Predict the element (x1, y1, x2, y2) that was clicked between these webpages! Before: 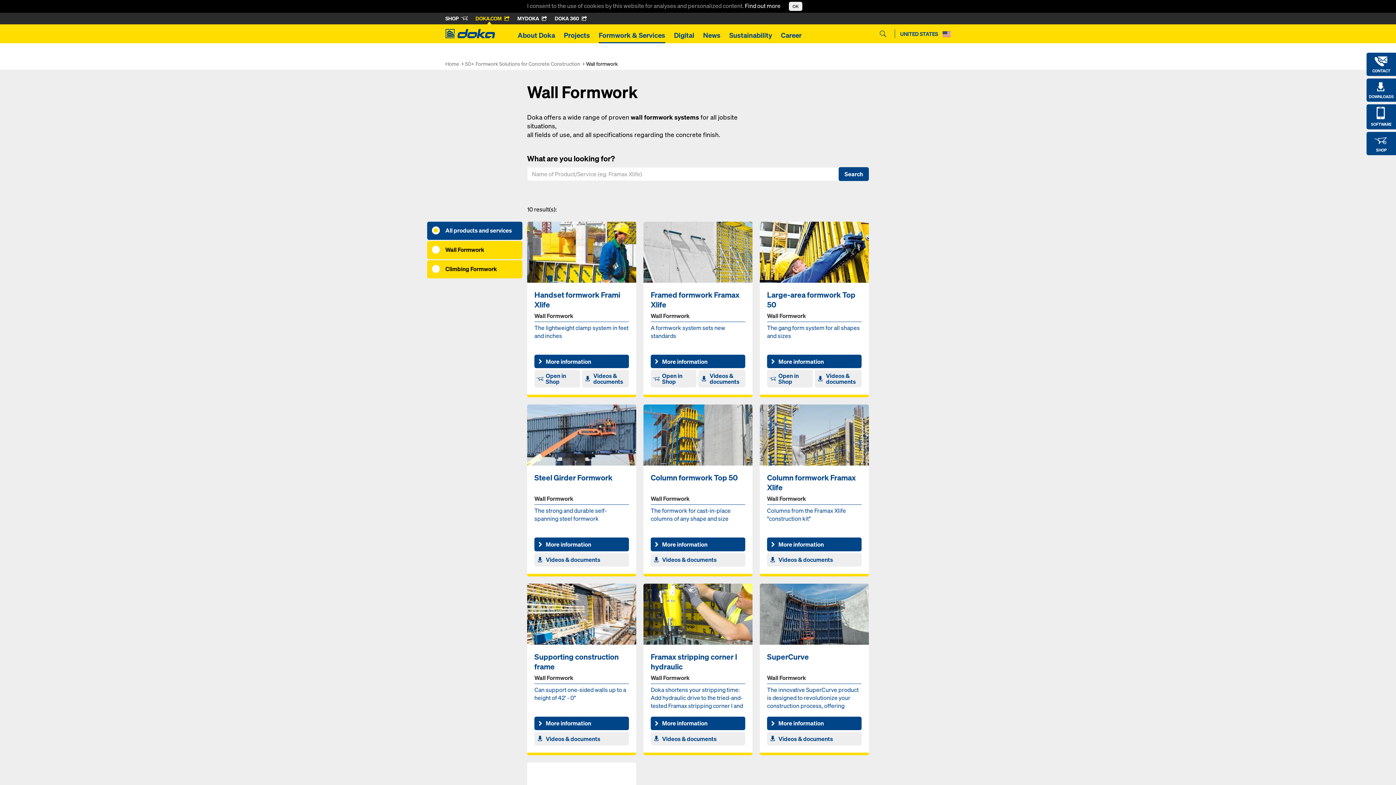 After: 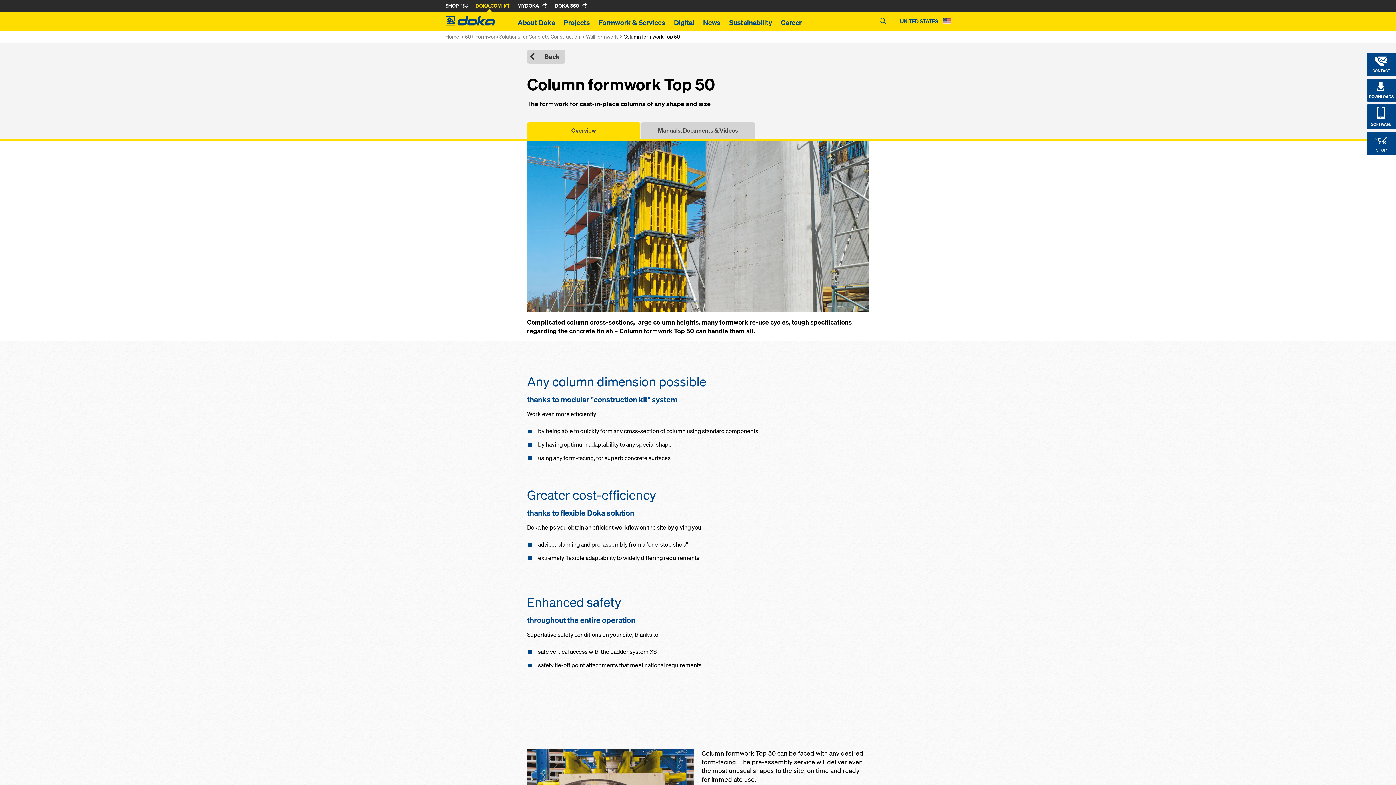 Action: label: Column formwork Top 50 bbox: (650, 473, 745, 482)